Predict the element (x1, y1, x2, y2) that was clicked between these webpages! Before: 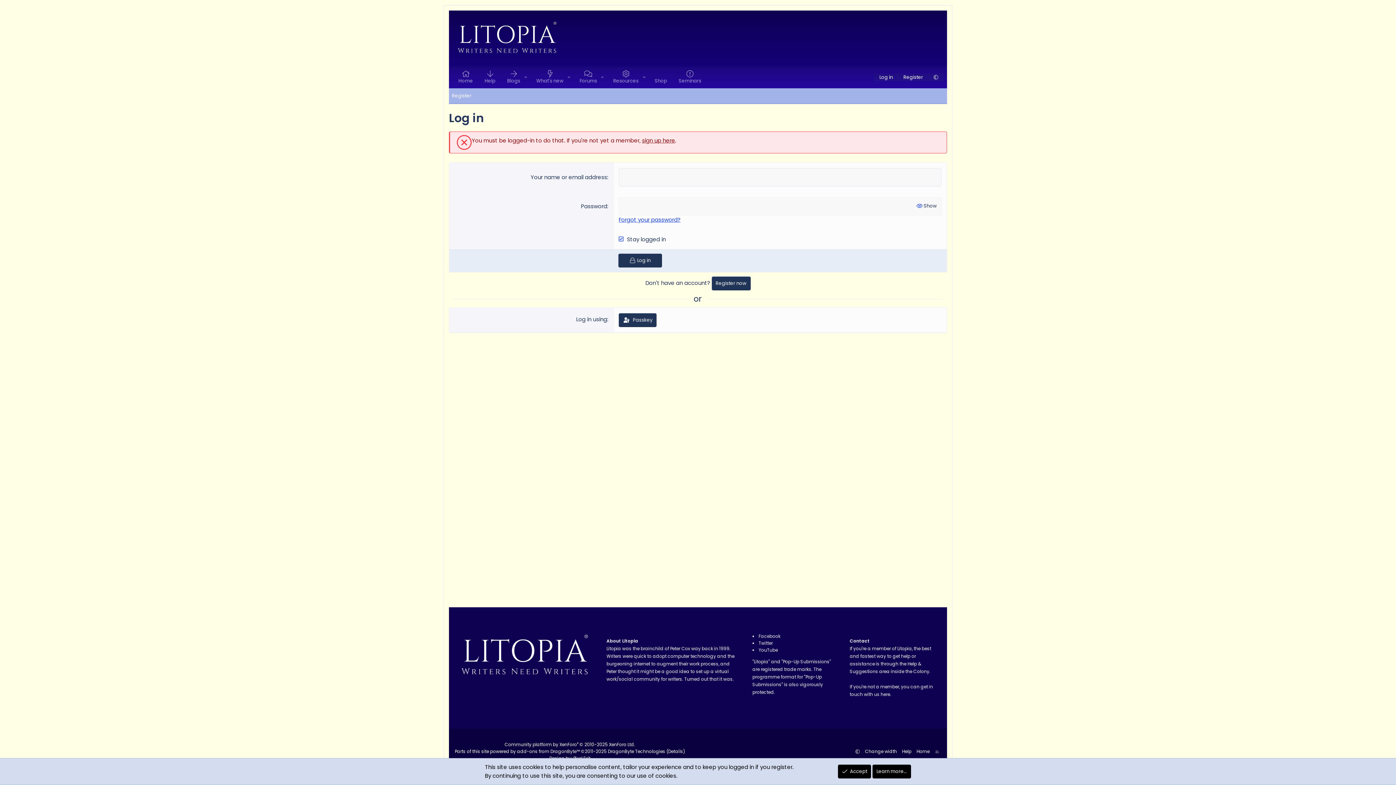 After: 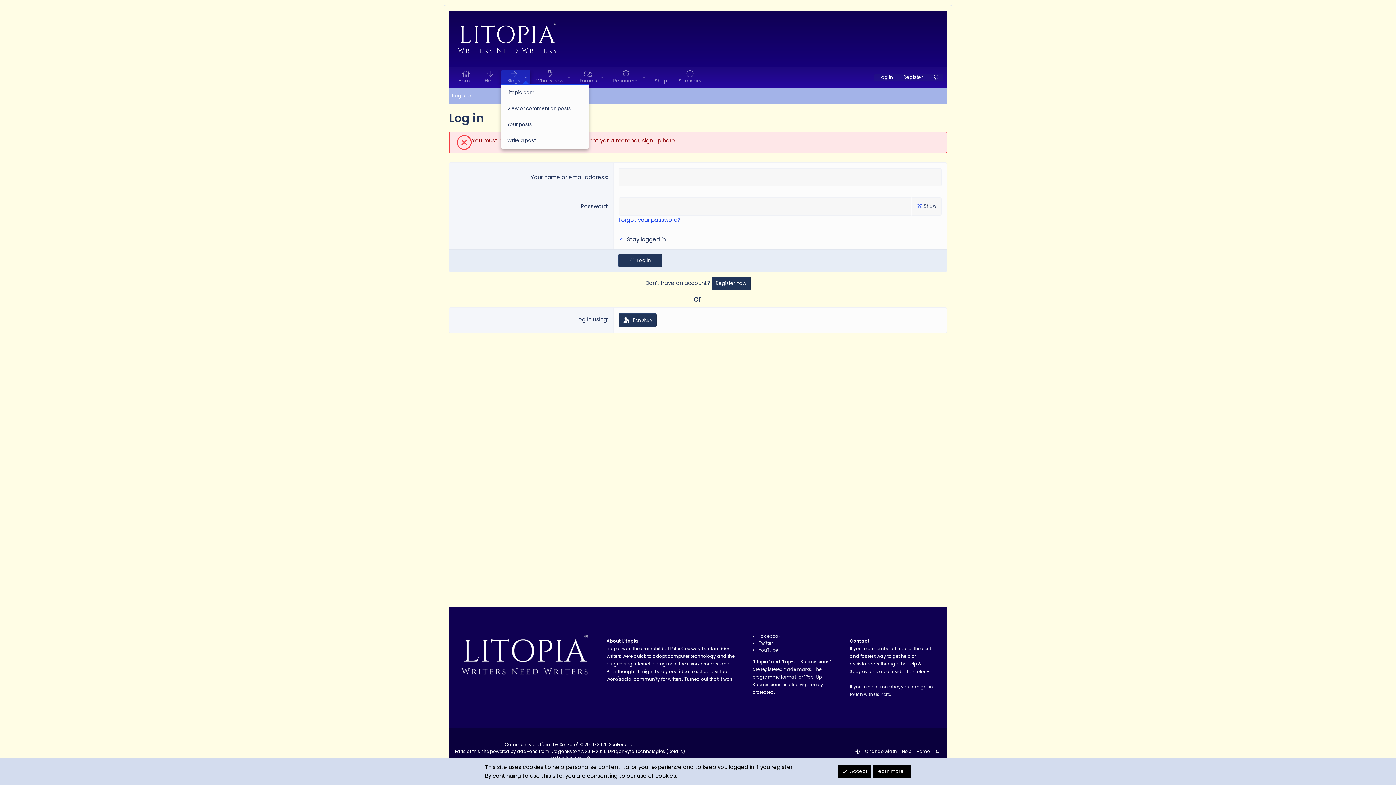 Action: label: Toggle expanded bbox: (521, 73, 530, 81)